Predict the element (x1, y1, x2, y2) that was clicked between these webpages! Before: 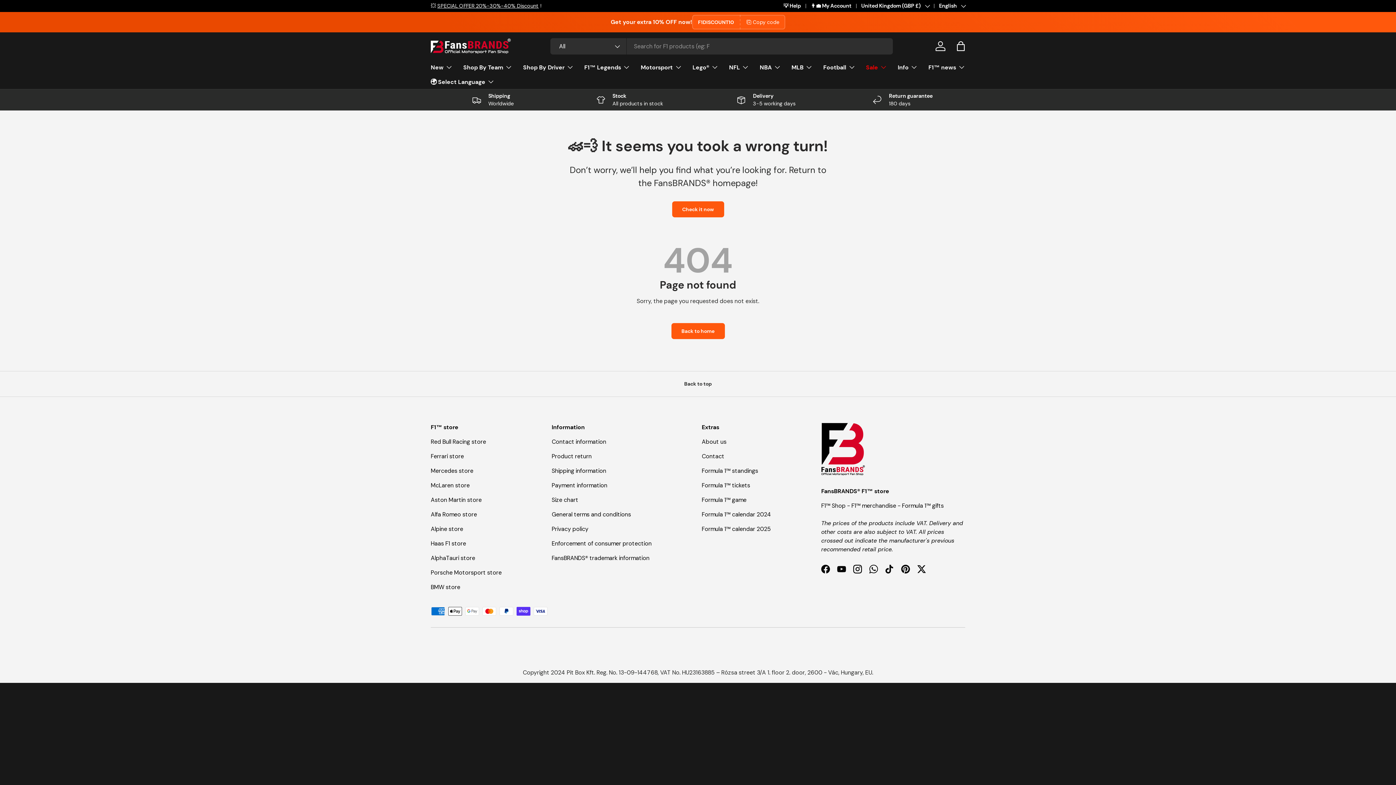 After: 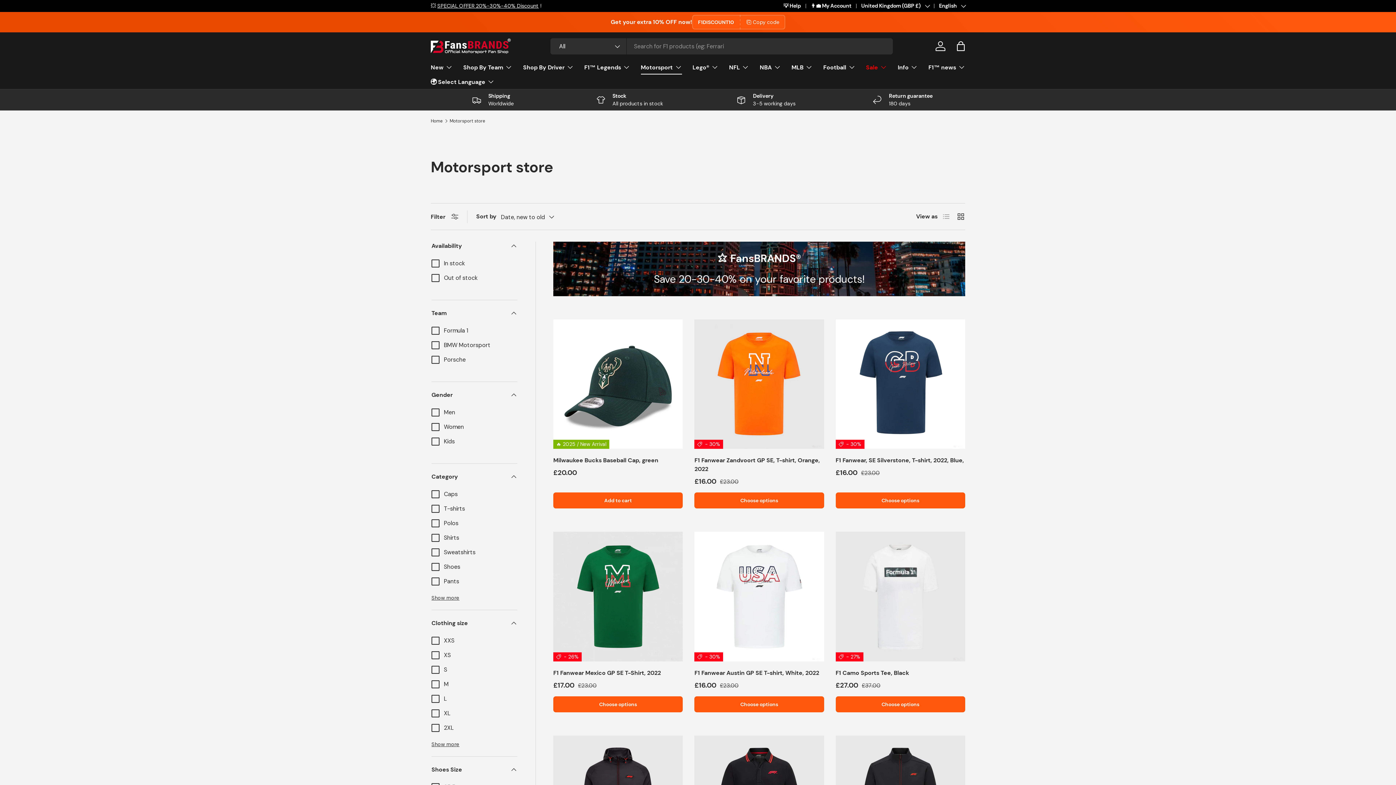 Action: label: Motorsport bbox: (640, 60, 682, 74)